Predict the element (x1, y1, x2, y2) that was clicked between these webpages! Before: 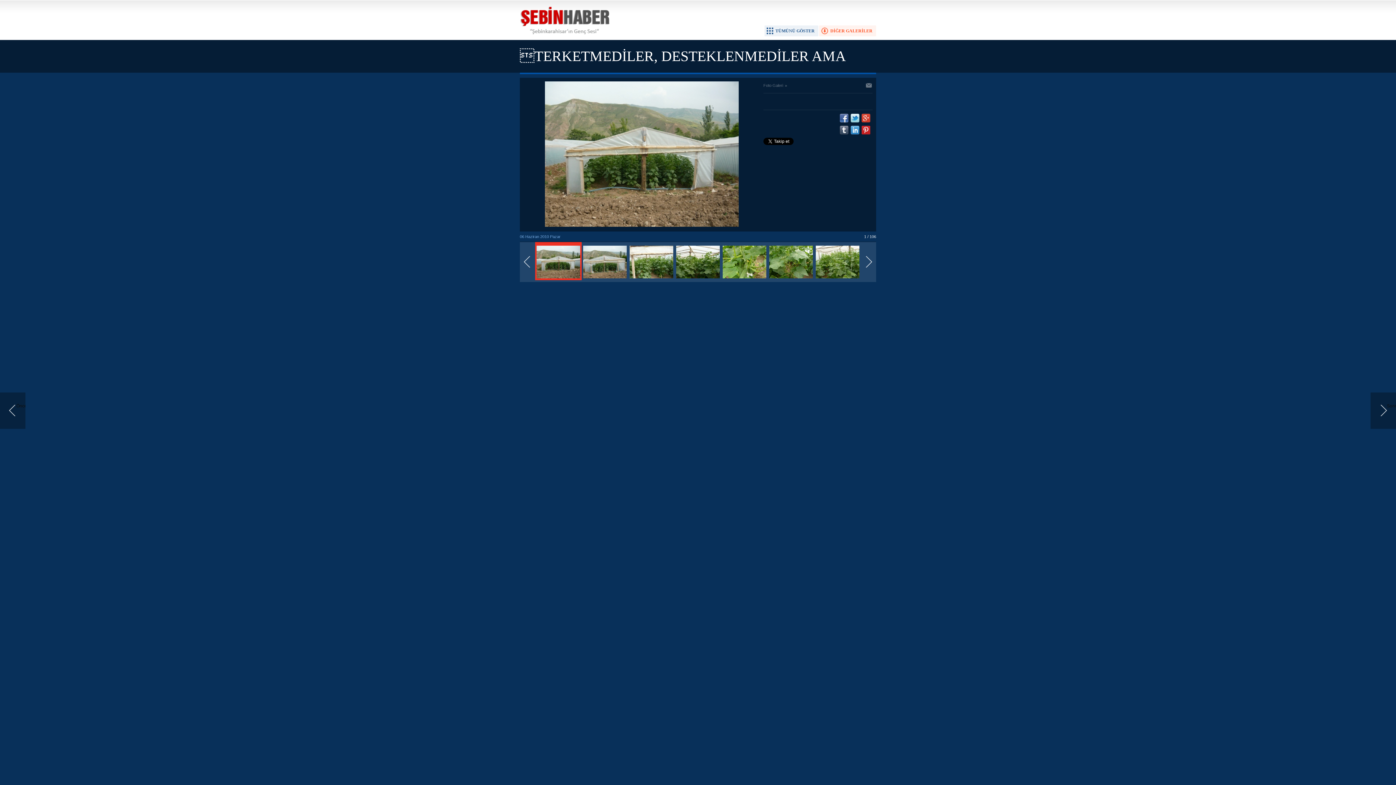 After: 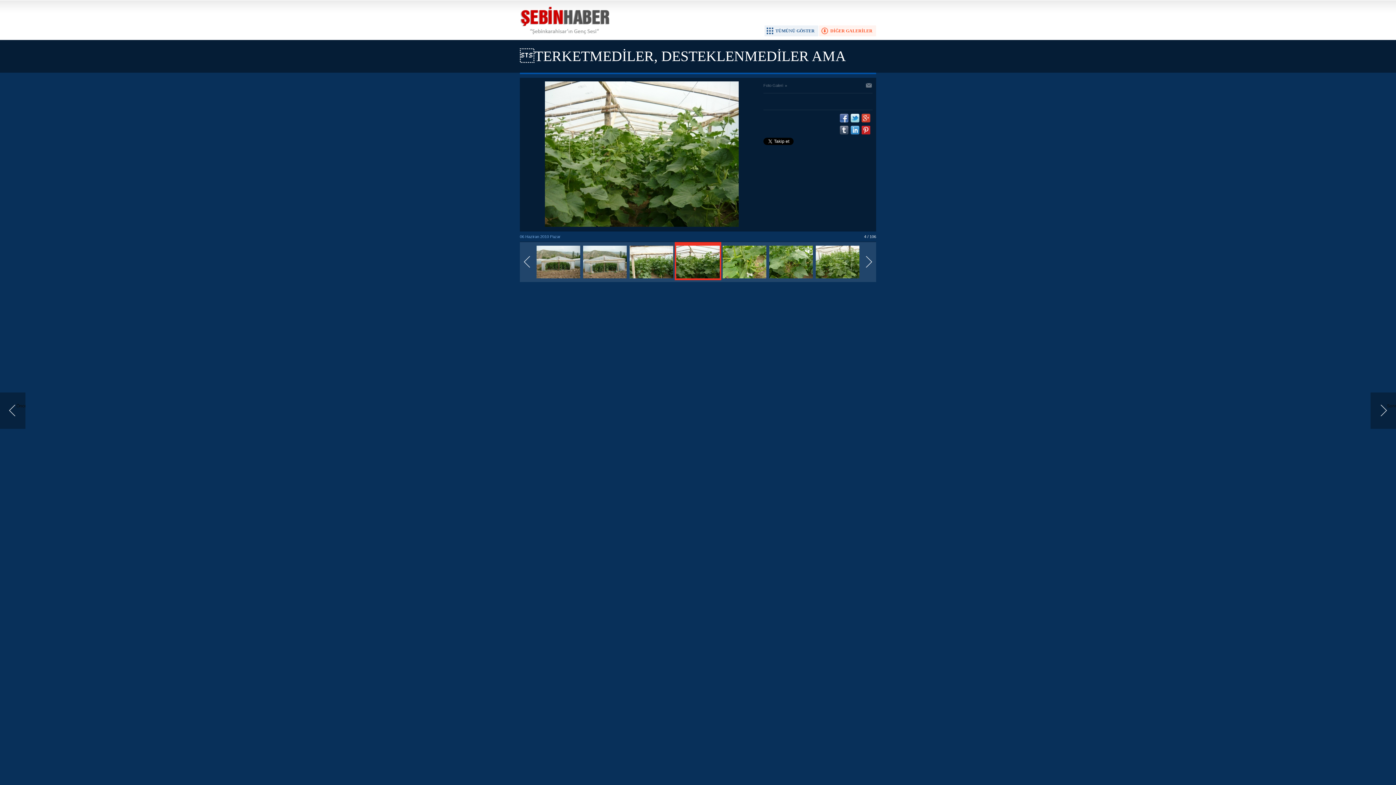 Action: bbox: (674, 276, 721, 281)